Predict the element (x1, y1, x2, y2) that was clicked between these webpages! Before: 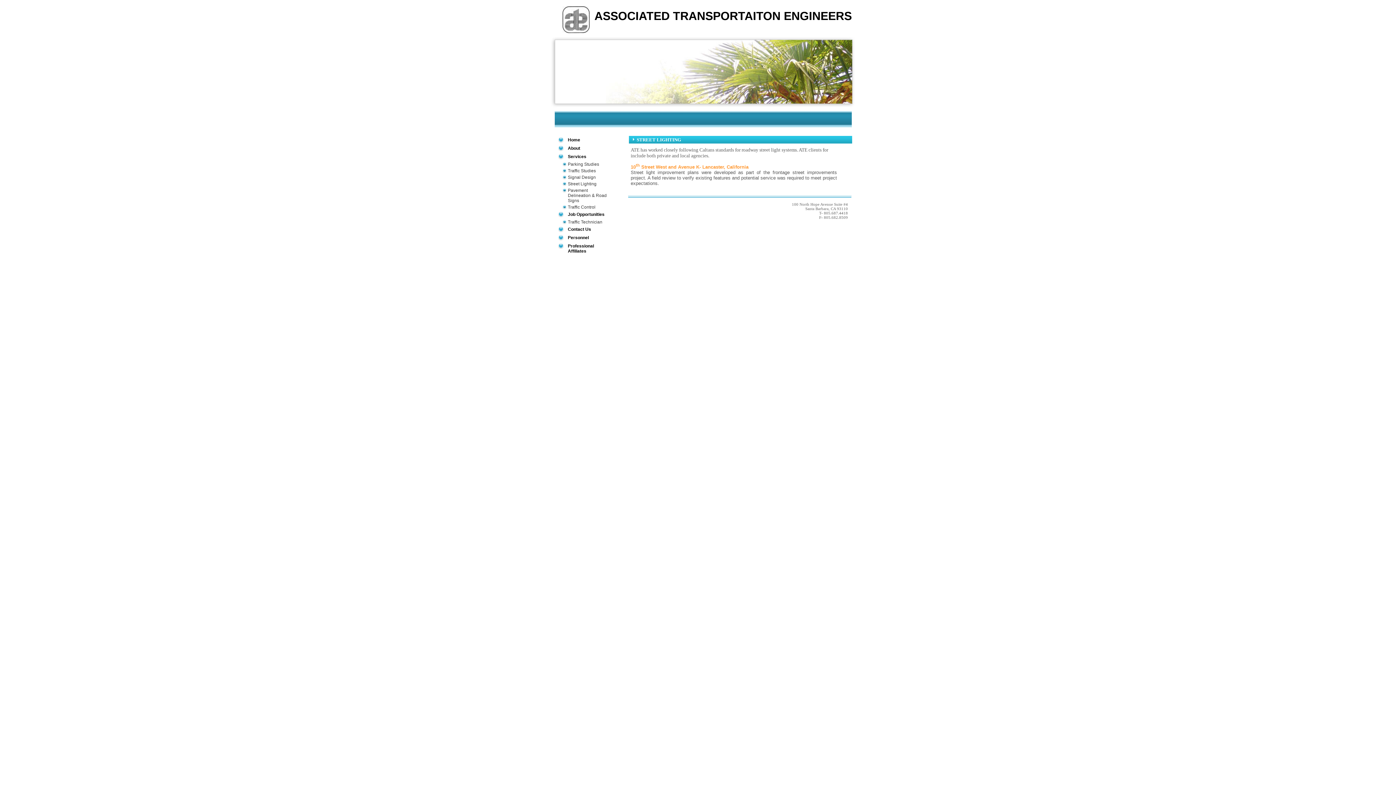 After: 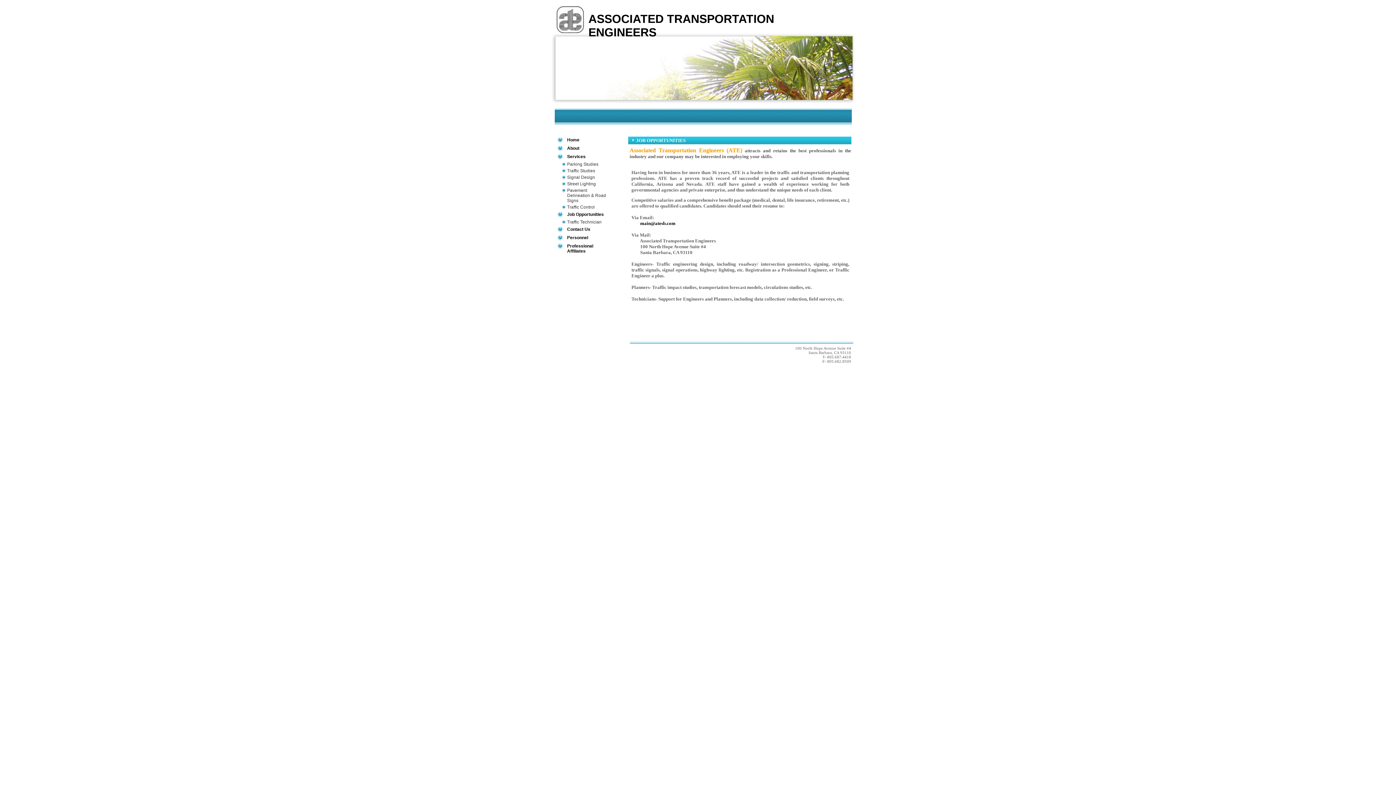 Action: bbox: (557, 211, 623, 219) label: Job Opportunities